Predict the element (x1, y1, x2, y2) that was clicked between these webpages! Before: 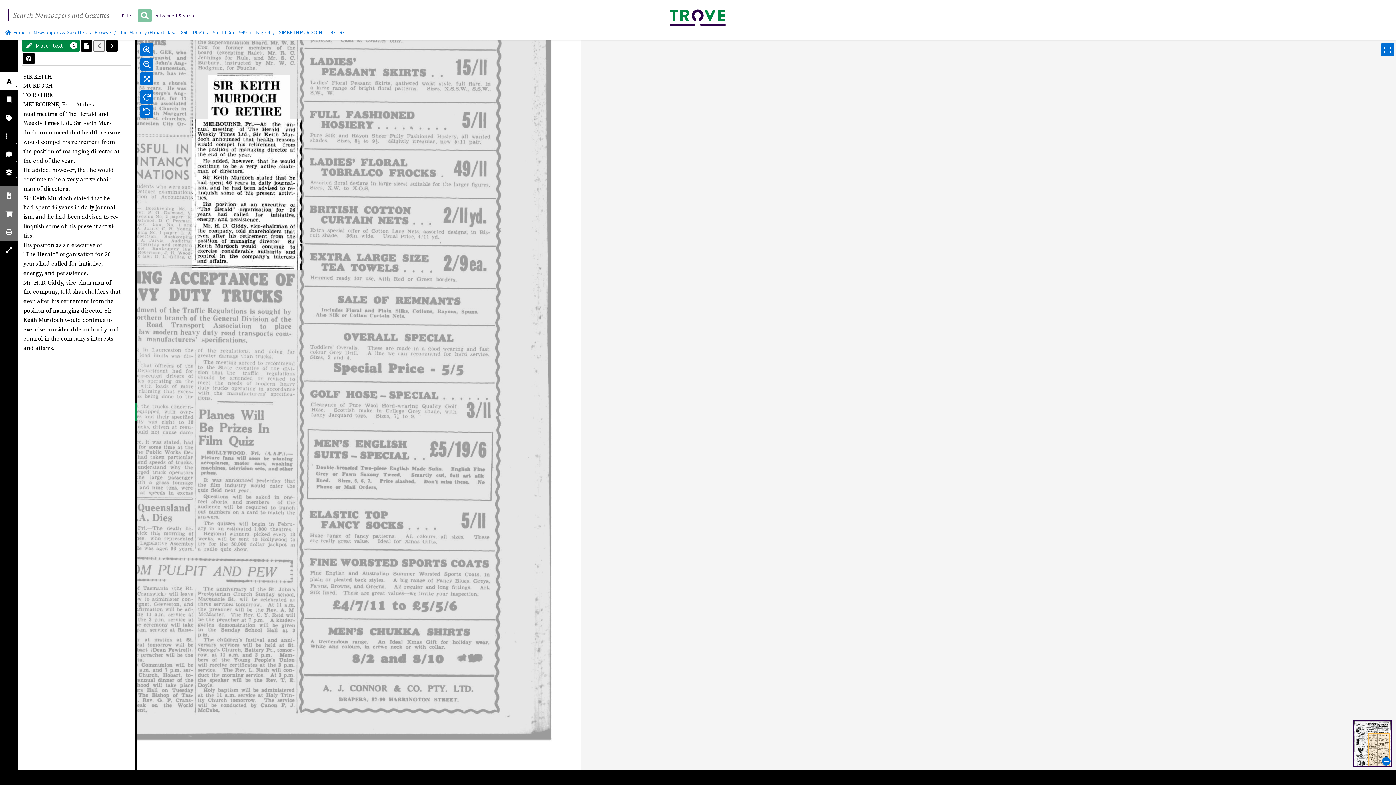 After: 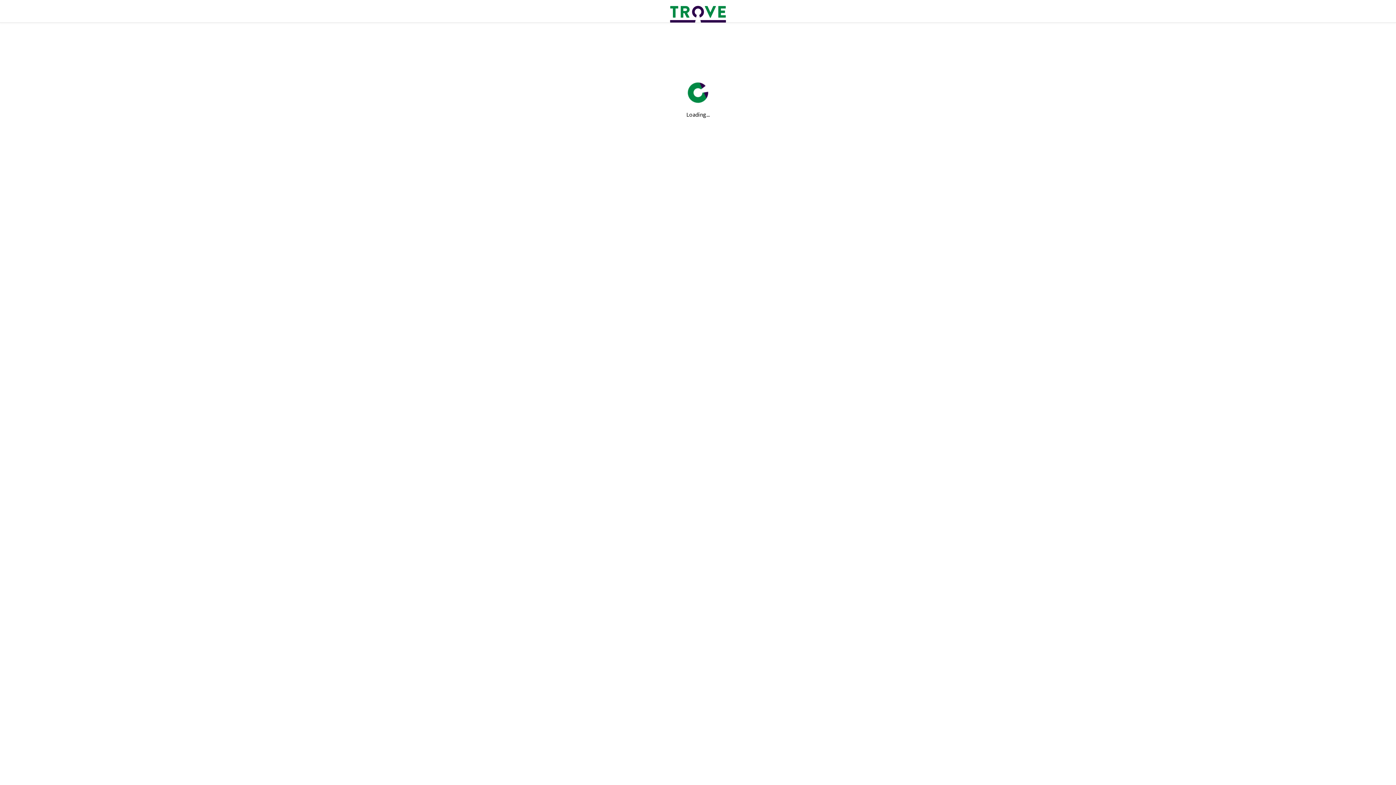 Action: bbox: (5, 29, 25, 35) label: Home